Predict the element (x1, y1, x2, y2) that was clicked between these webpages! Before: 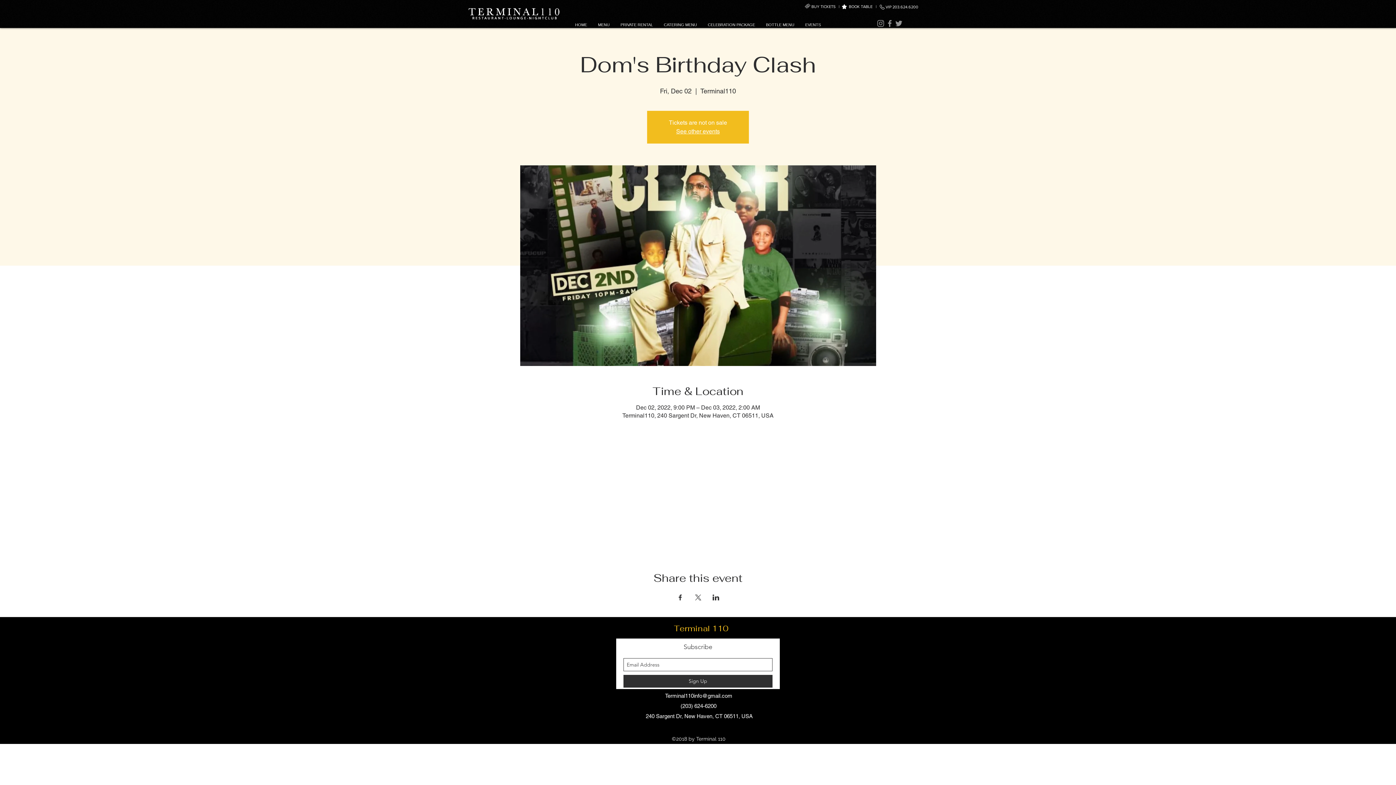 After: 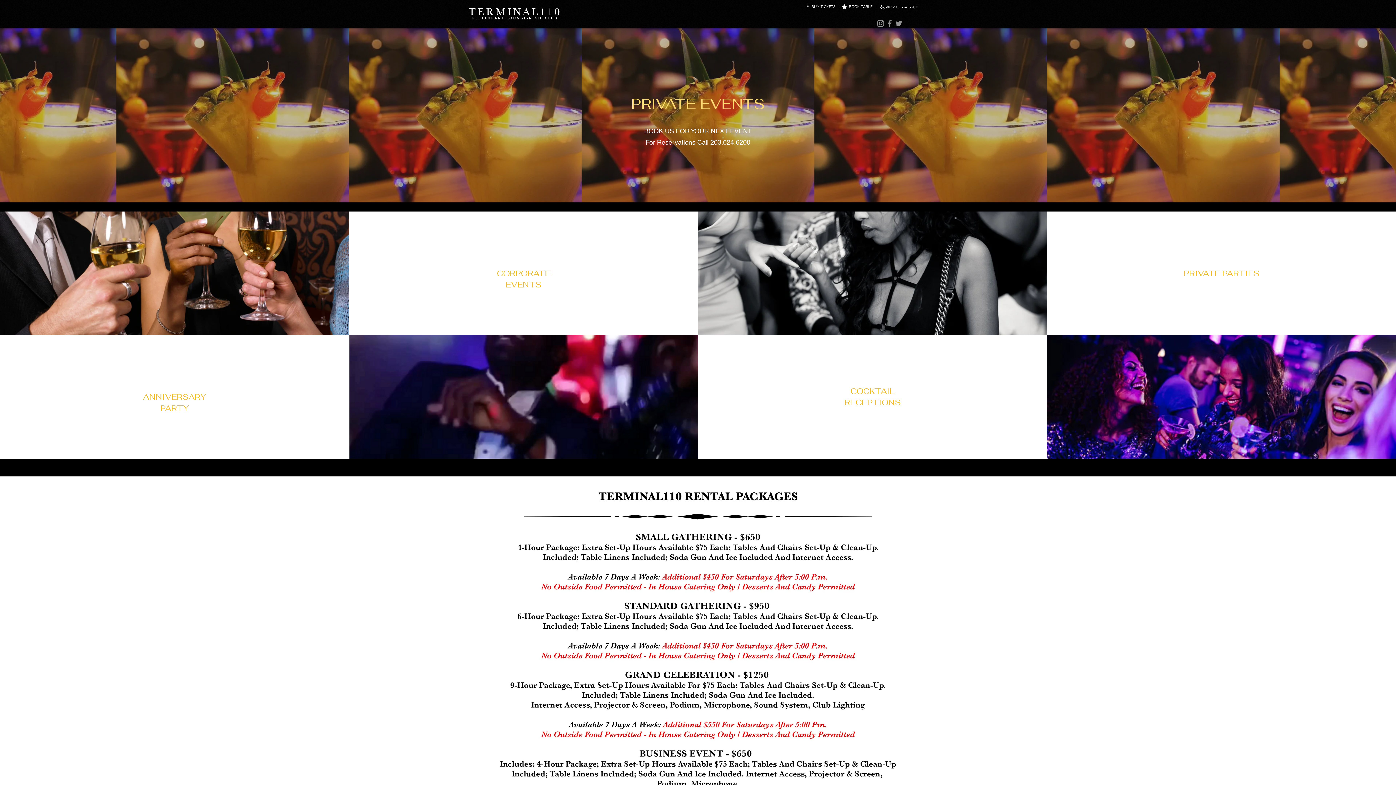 Action: label: Terminal 110 bbox: (674, 623, 728, 633)